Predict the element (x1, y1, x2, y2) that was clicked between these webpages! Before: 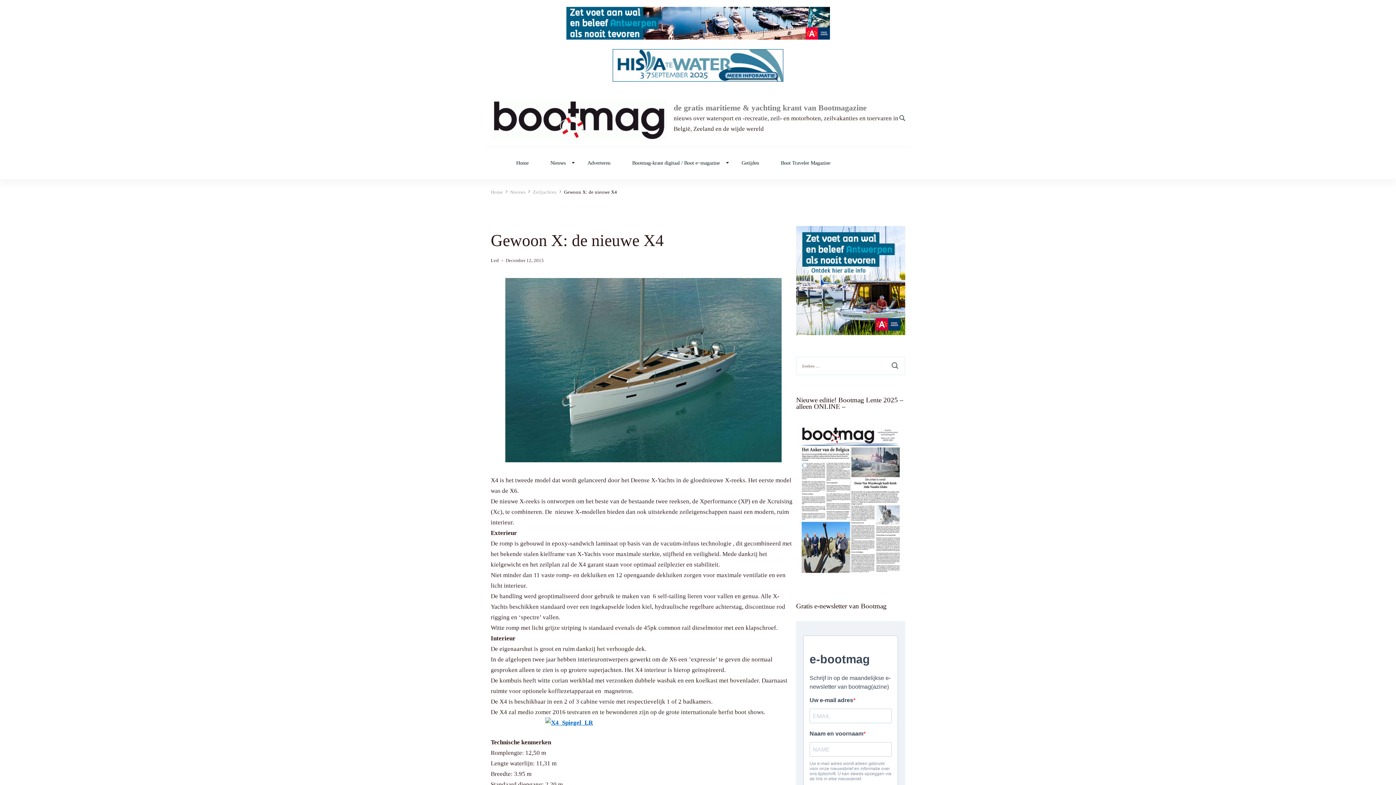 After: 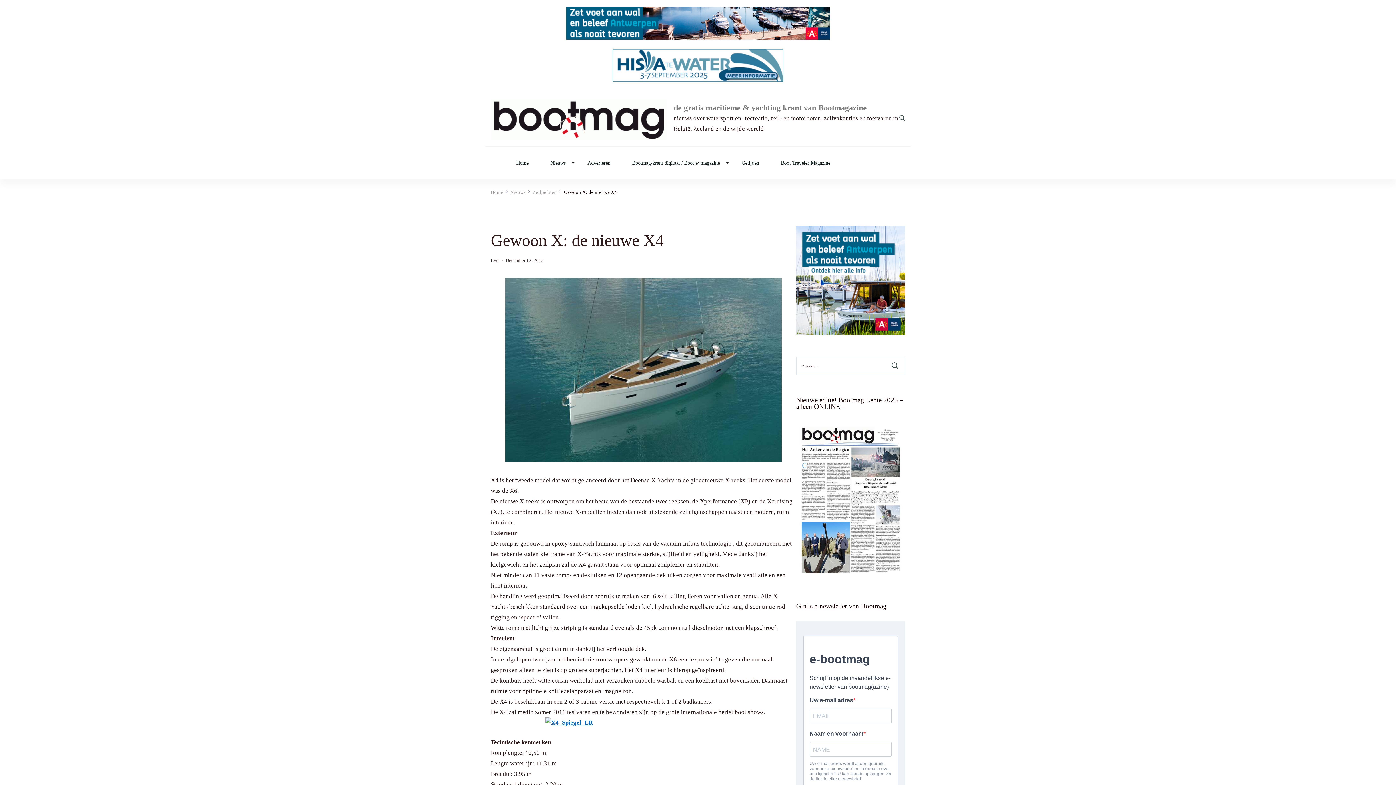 Action: bbox: (612, 48, 783, 81)